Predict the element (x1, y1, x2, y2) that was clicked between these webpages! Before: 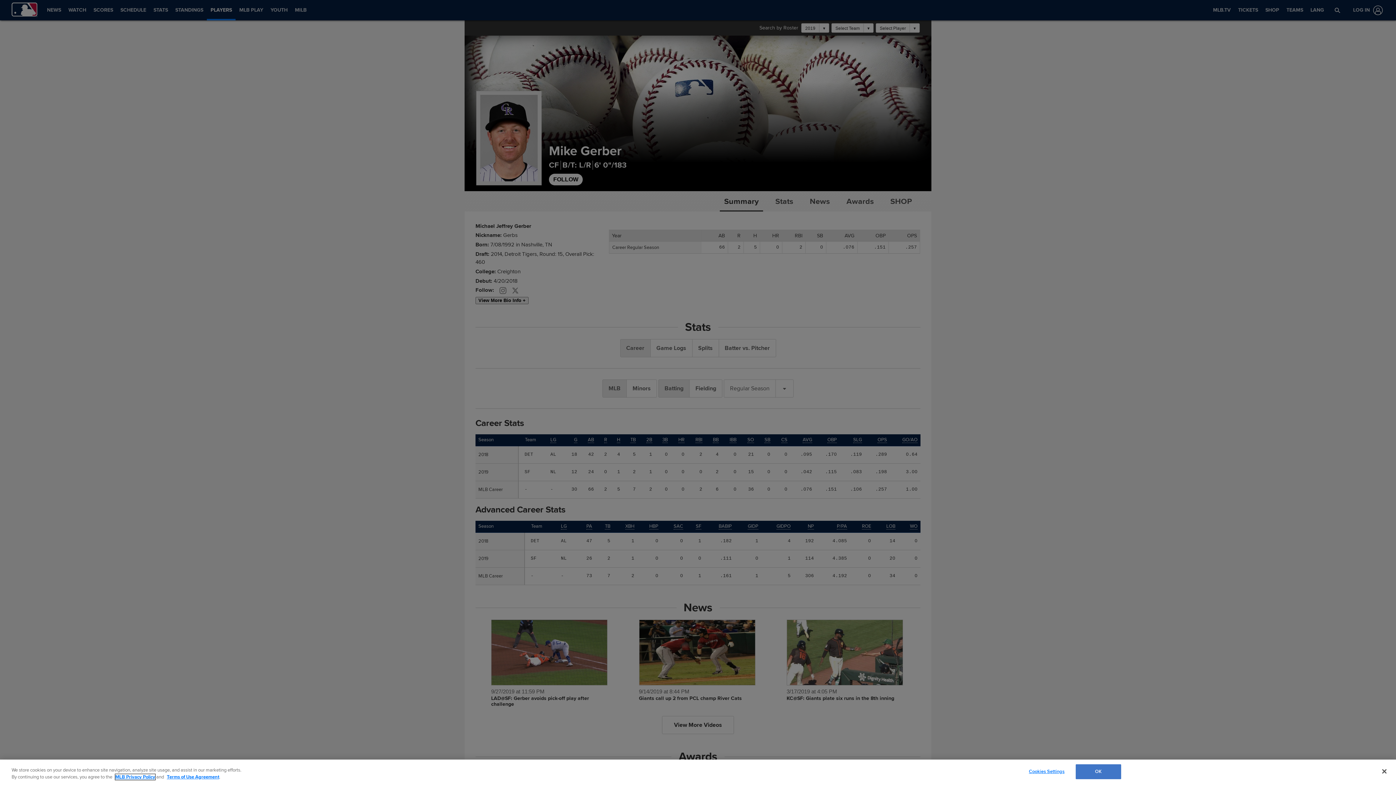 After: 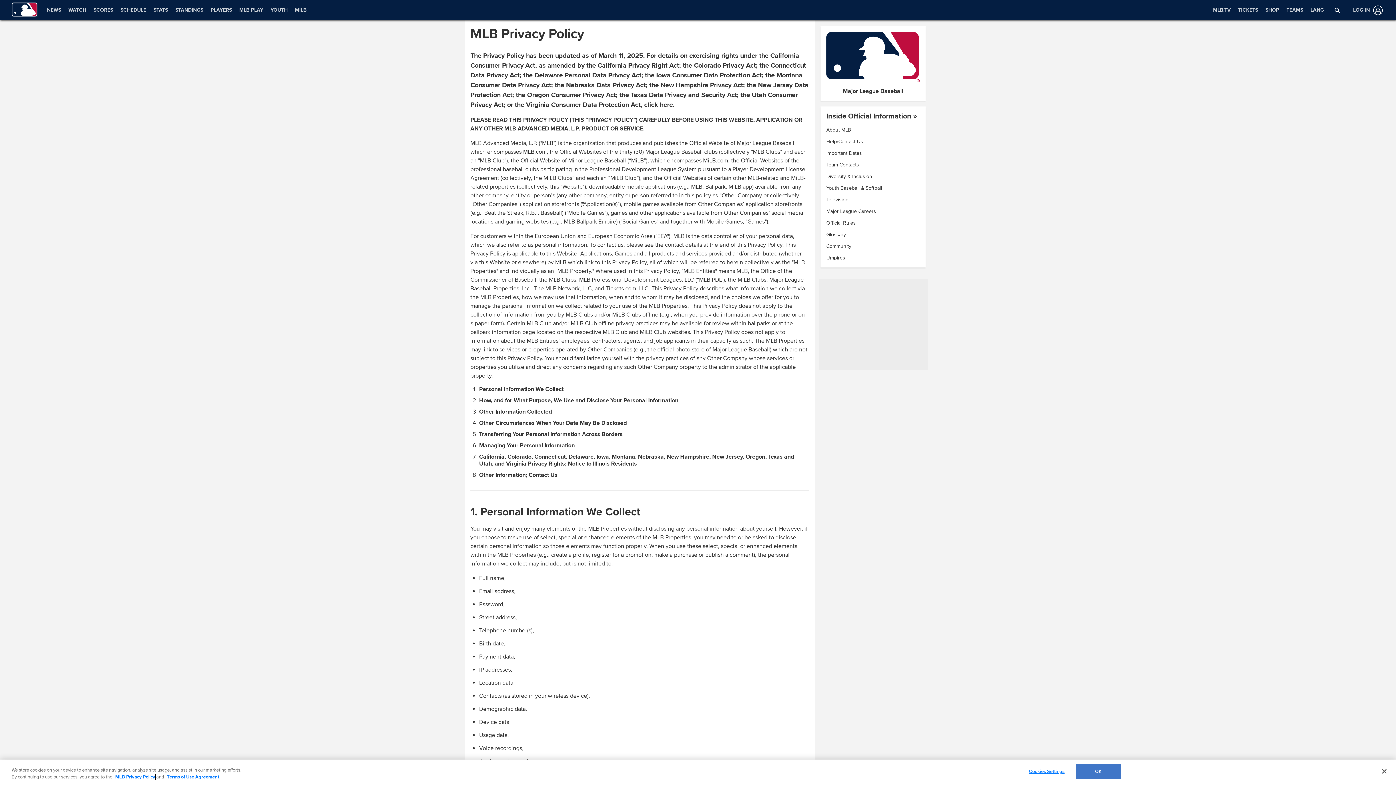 Action: bbox: (115, 774, 155, 780) label: MLB Privacy Policy